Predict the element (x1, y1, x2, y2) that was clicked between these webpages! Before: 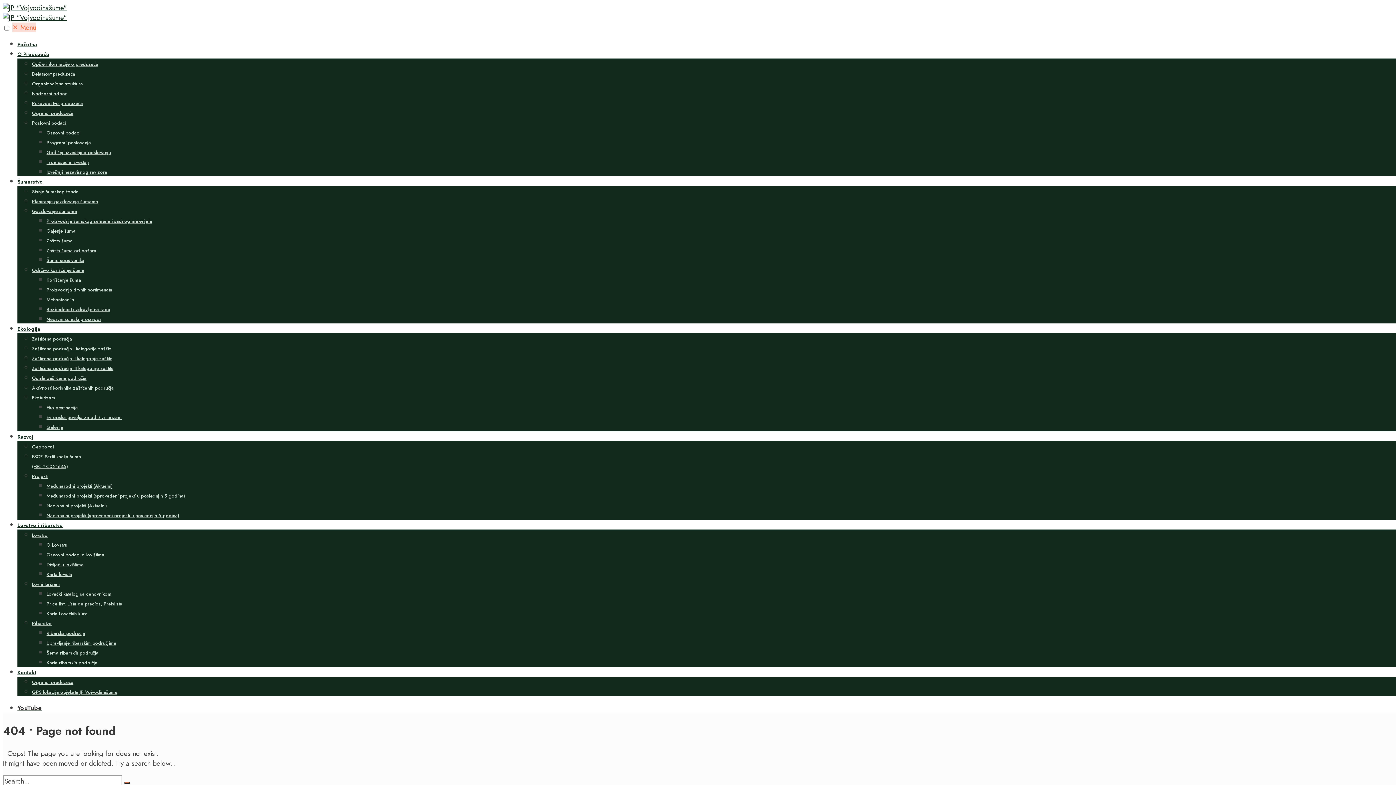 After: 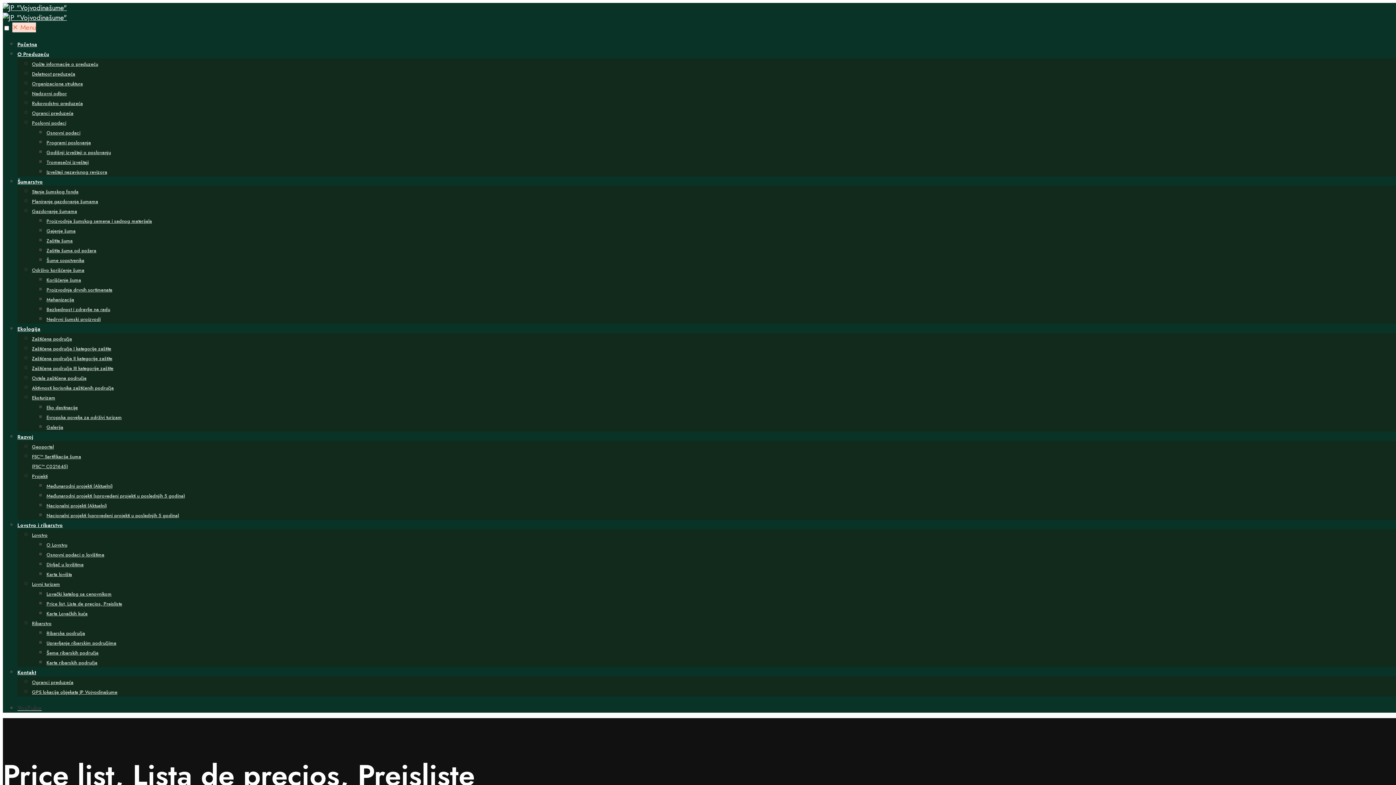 Action: label: Price list, Lista de precios, Preisliste bbox: (46, 600, 122, 607)